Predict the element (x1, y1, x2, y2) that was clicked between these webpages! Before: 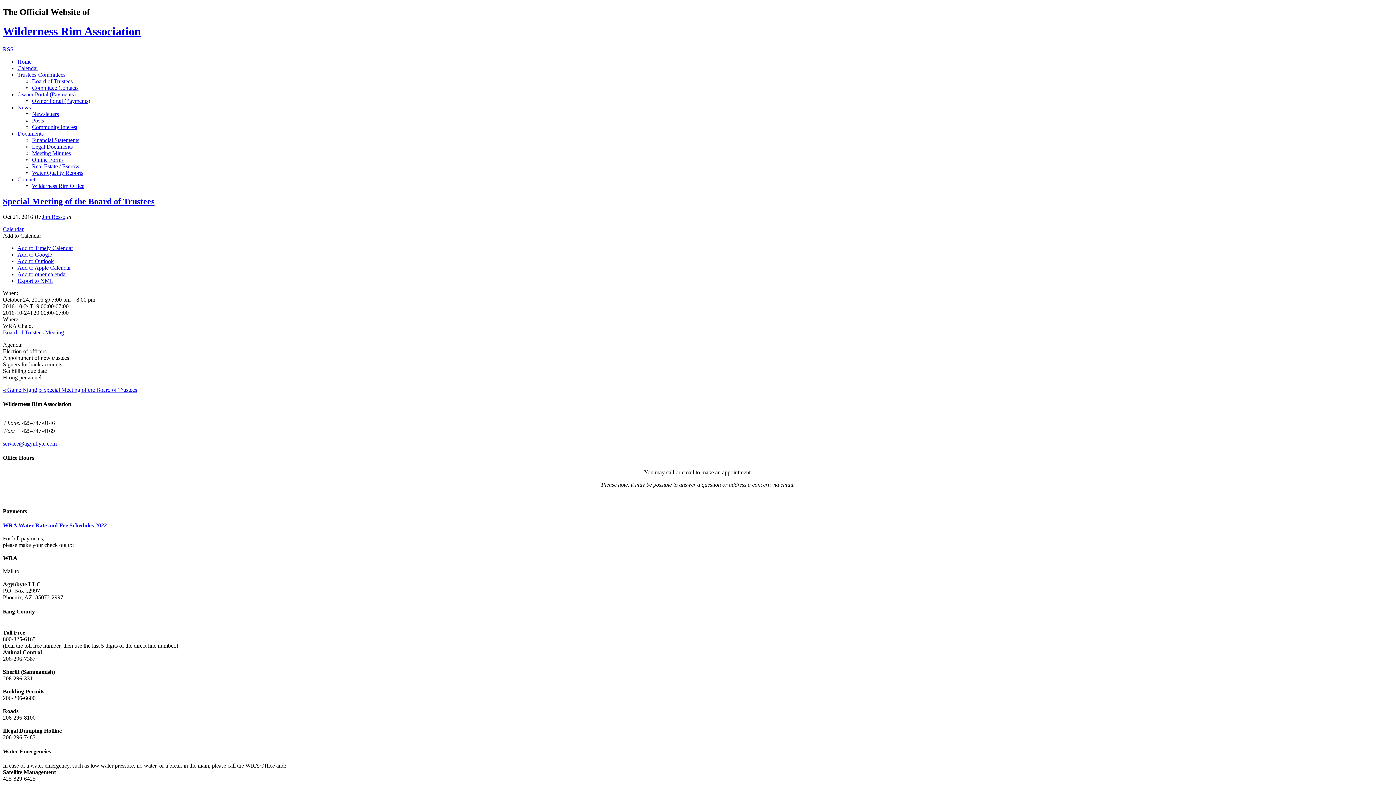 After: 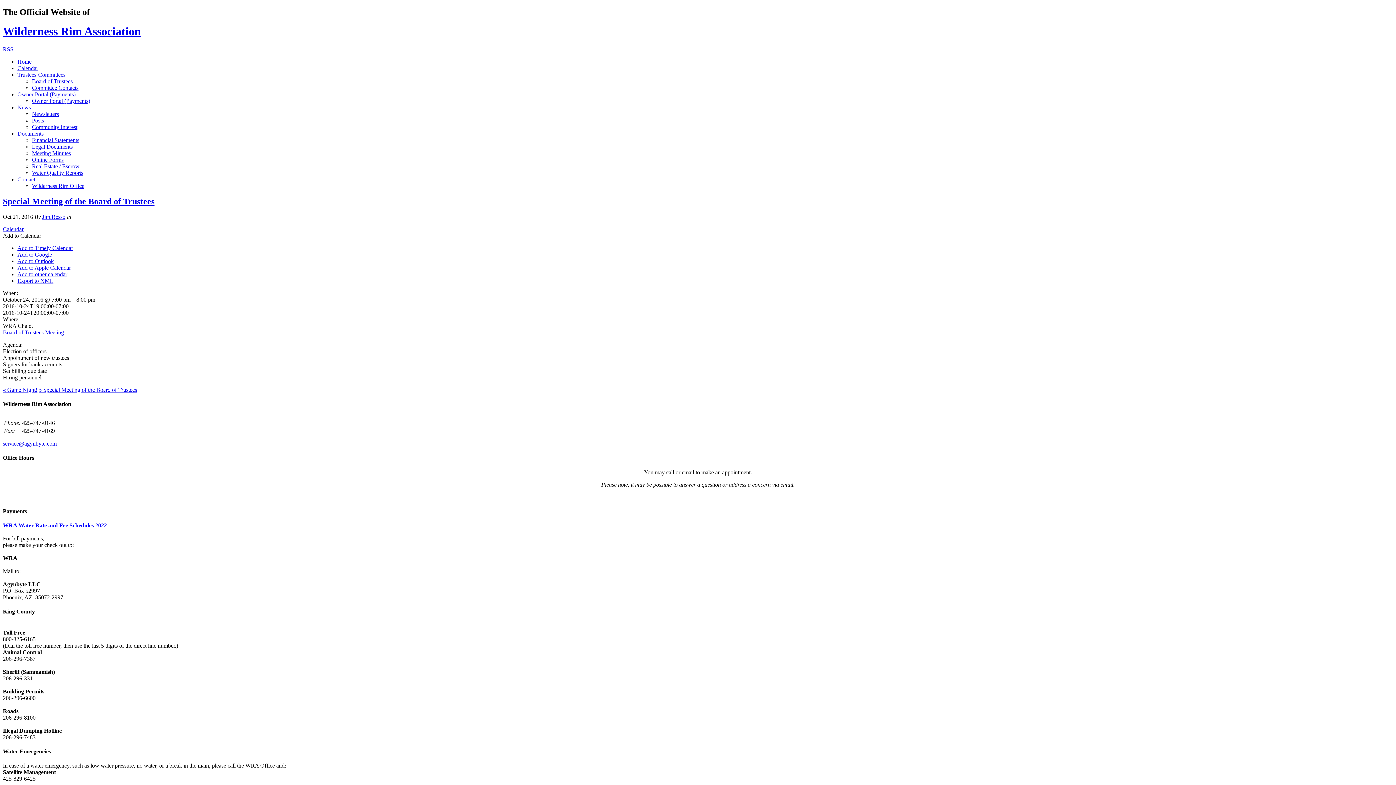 Action: label: Add to Google bbox: (17, 251, 52, 257)